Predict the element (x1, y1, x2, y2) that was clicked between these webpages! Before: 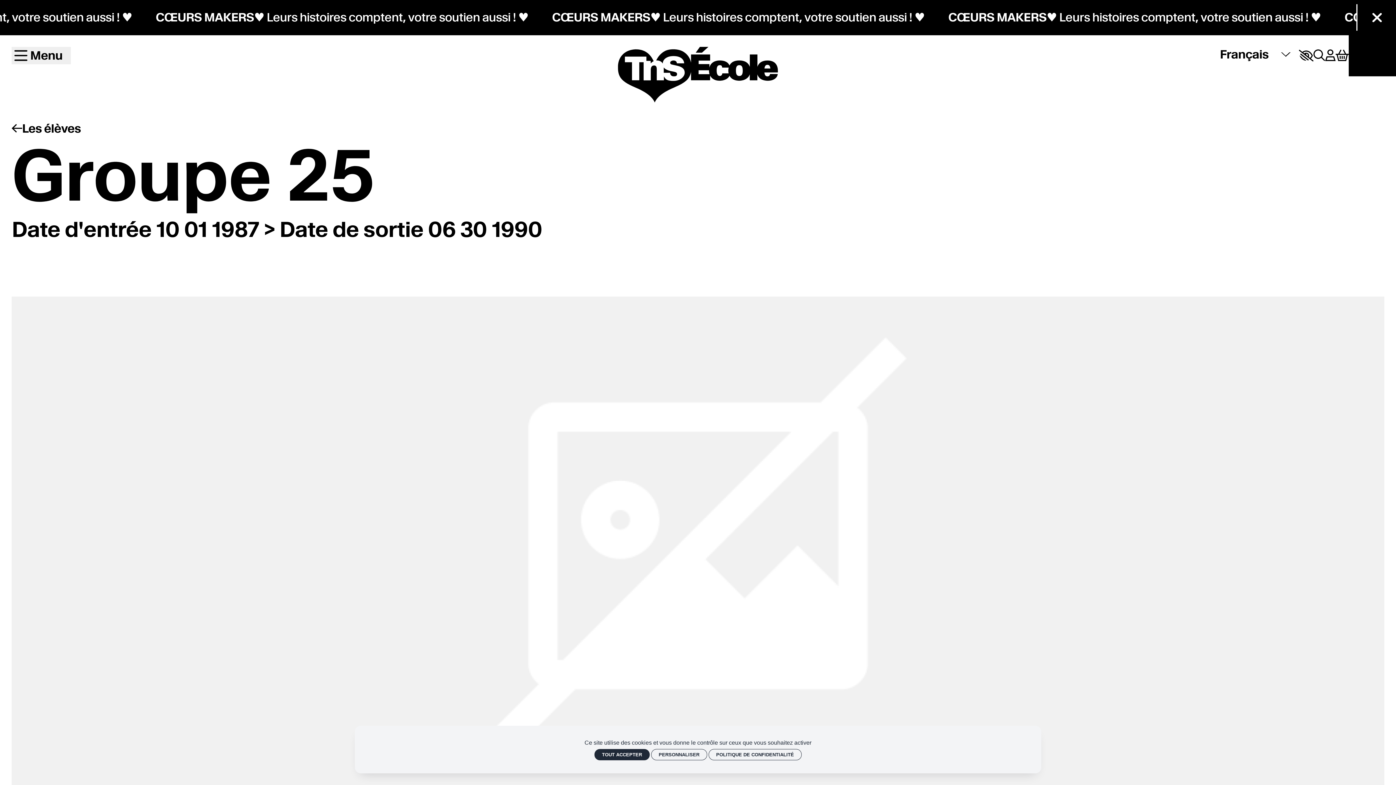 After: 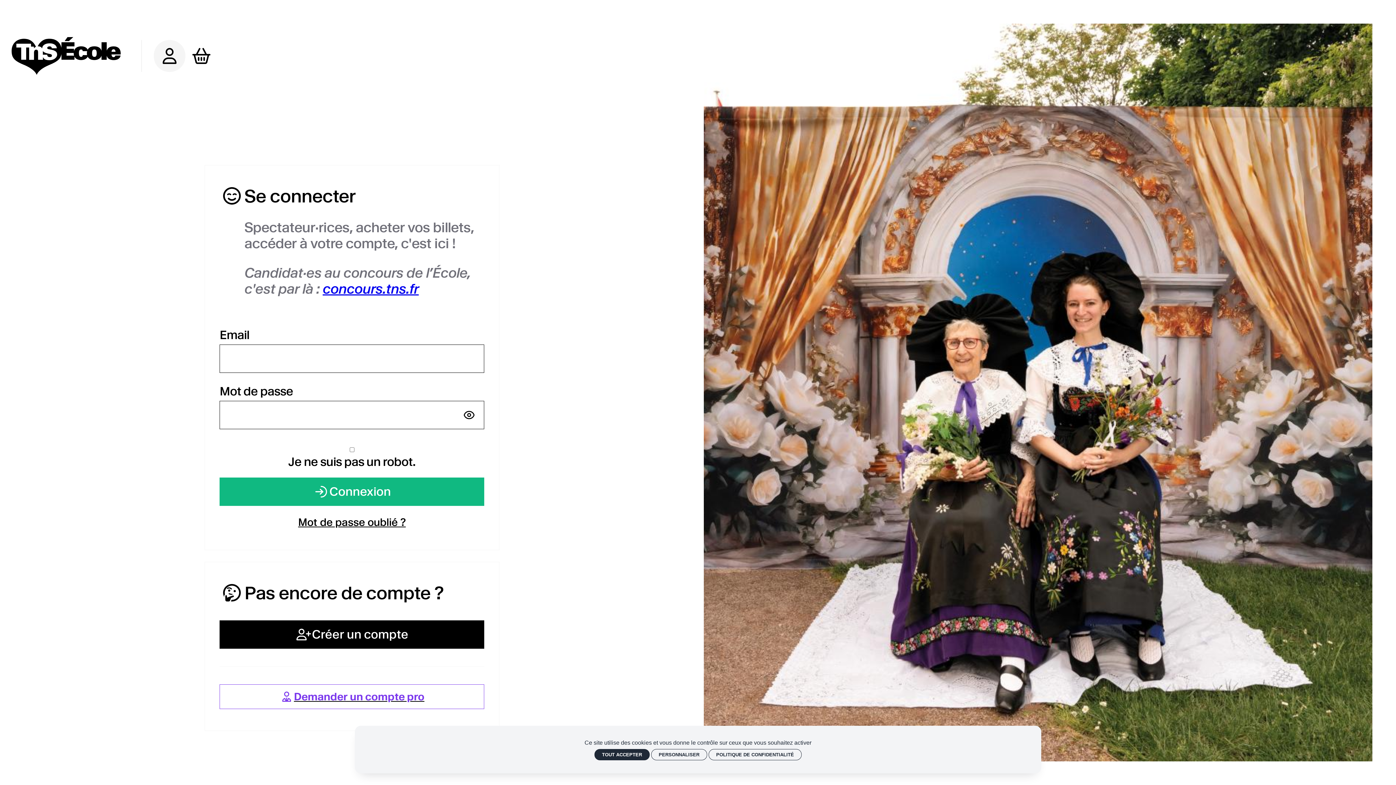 Action: label: Mon Compte Billetterie bbox: (1325, 47, 1335, 64)